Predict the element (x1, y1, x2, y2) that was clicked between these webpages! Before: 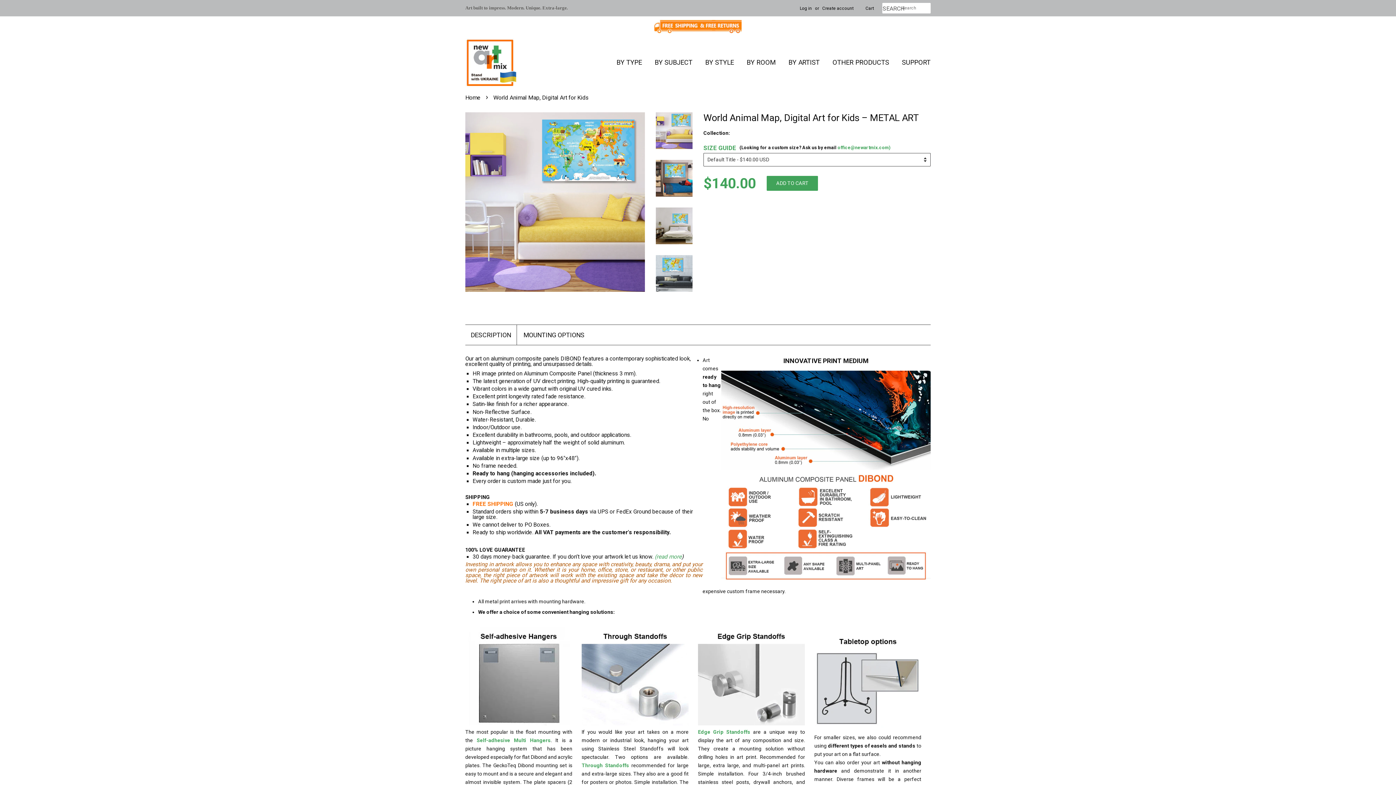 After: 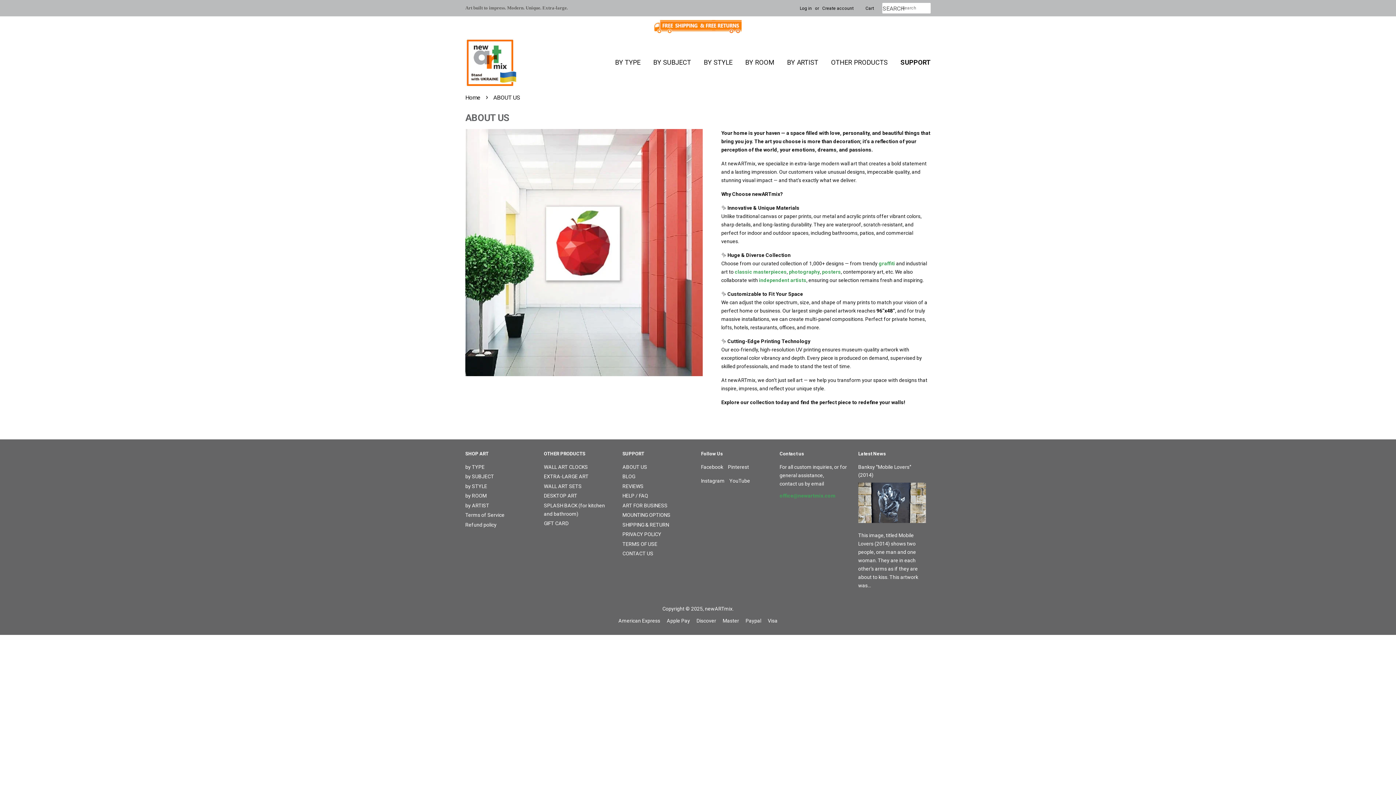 Action: label: SUPPORT bbox: (896, 51, 930, 73)